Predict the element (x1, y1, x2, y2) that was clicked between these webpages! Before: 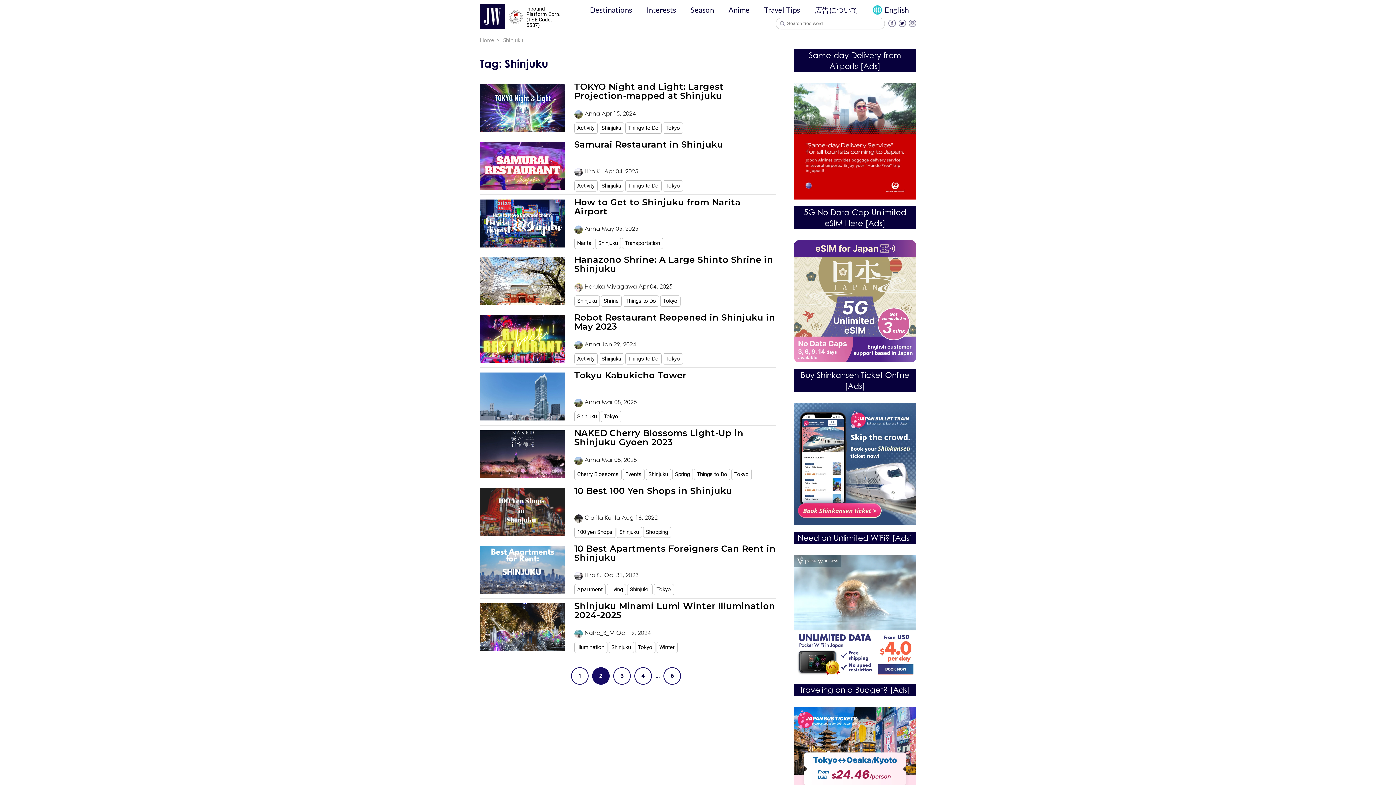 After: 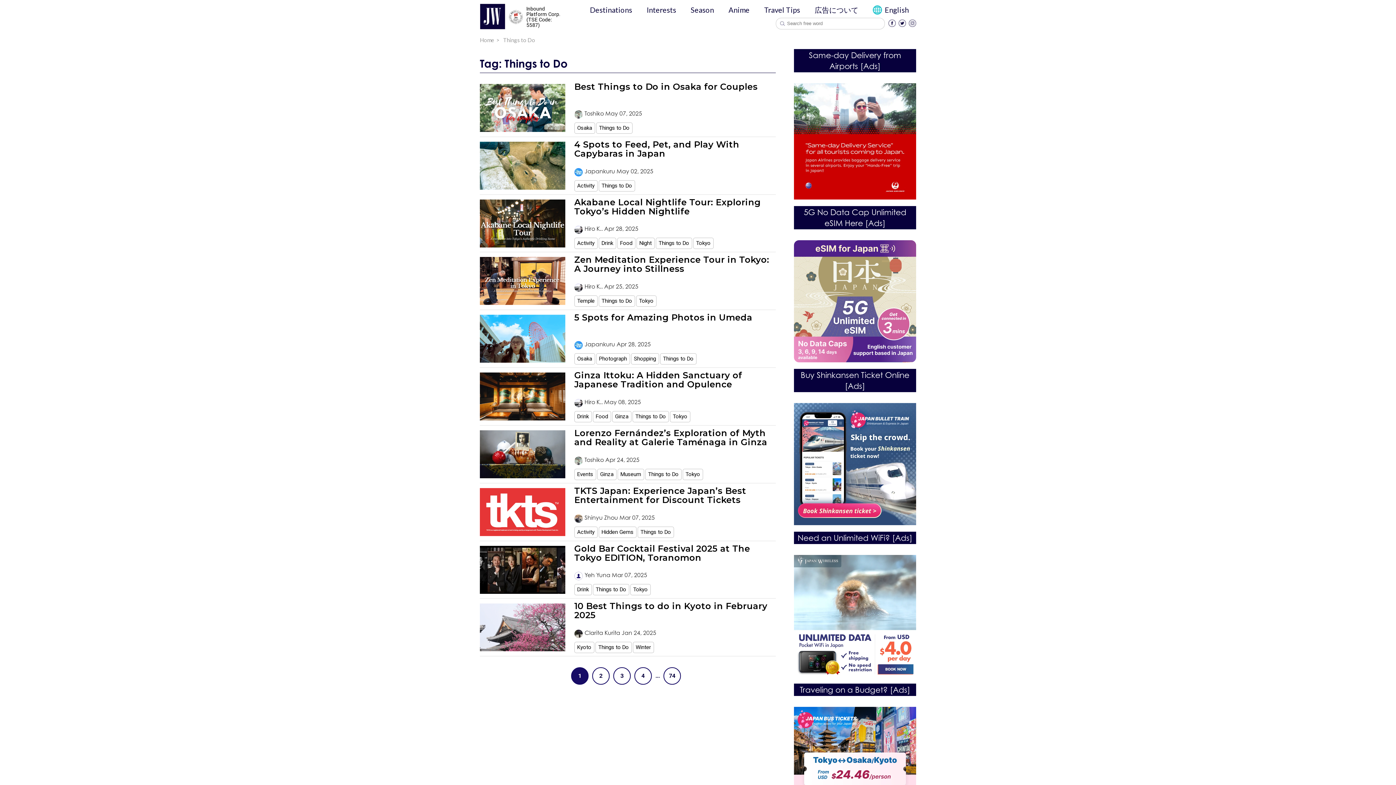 Action: bbox: (622, 295, 659, 307) label: Things to Do